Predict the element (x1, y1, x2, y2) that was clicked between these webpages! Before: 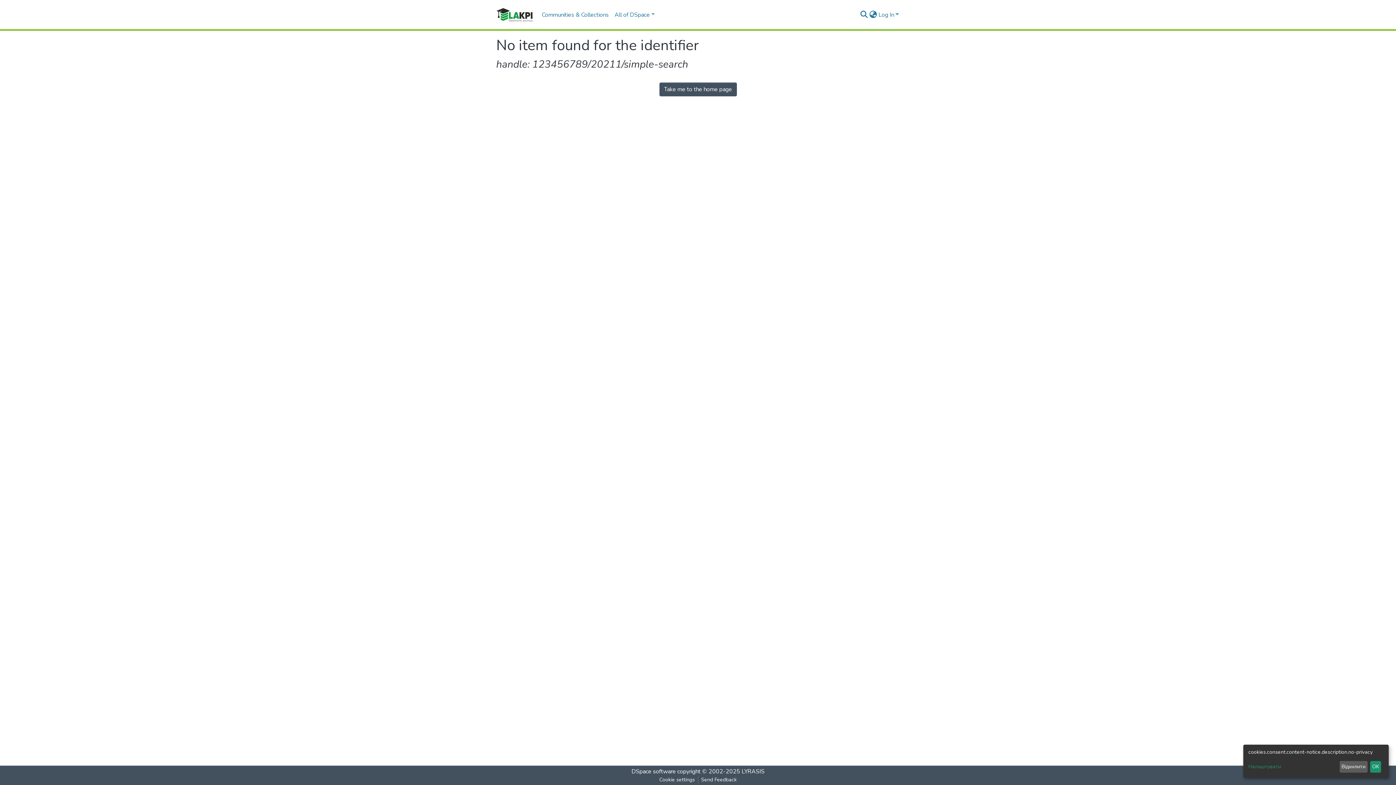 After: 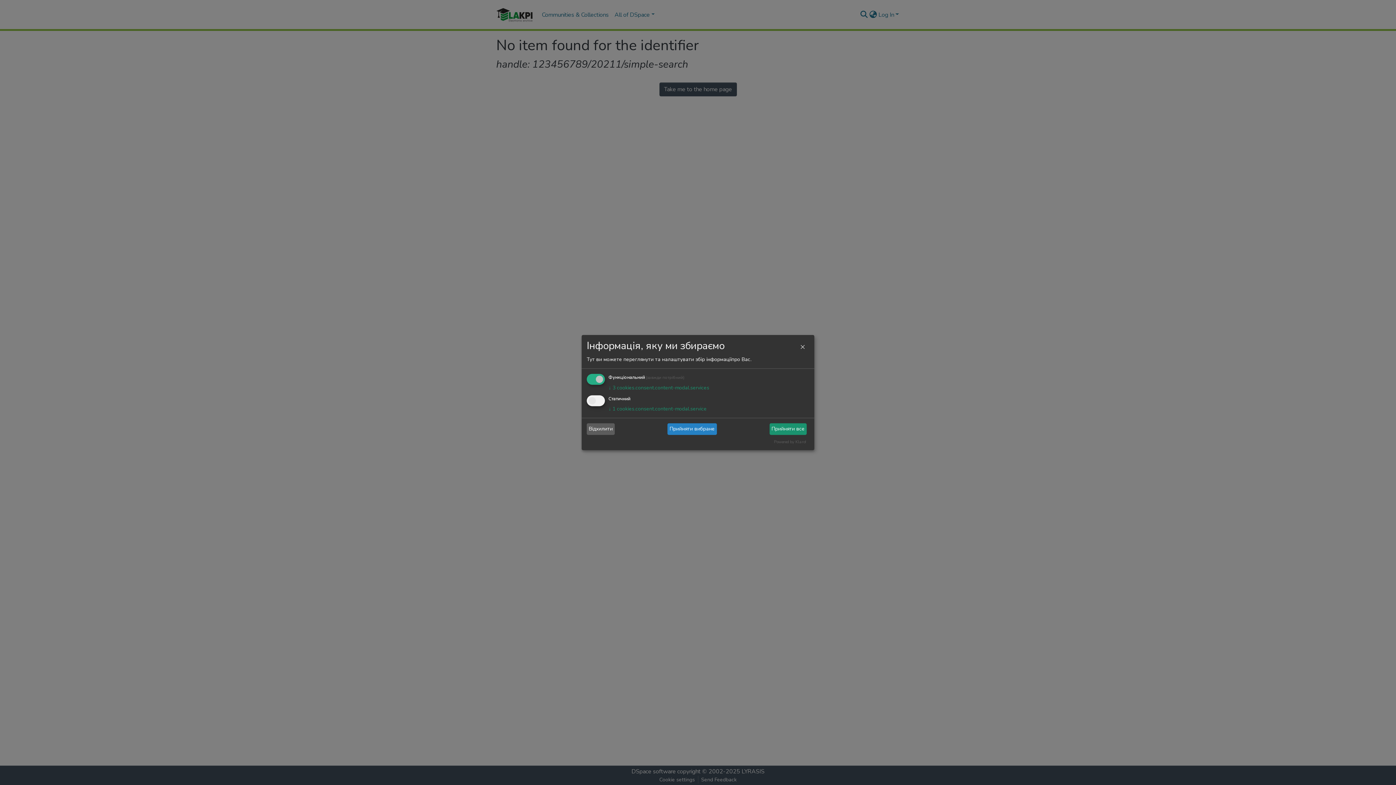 Action: label: Налаштувати bbox: (1248, 763, 1337, 771)